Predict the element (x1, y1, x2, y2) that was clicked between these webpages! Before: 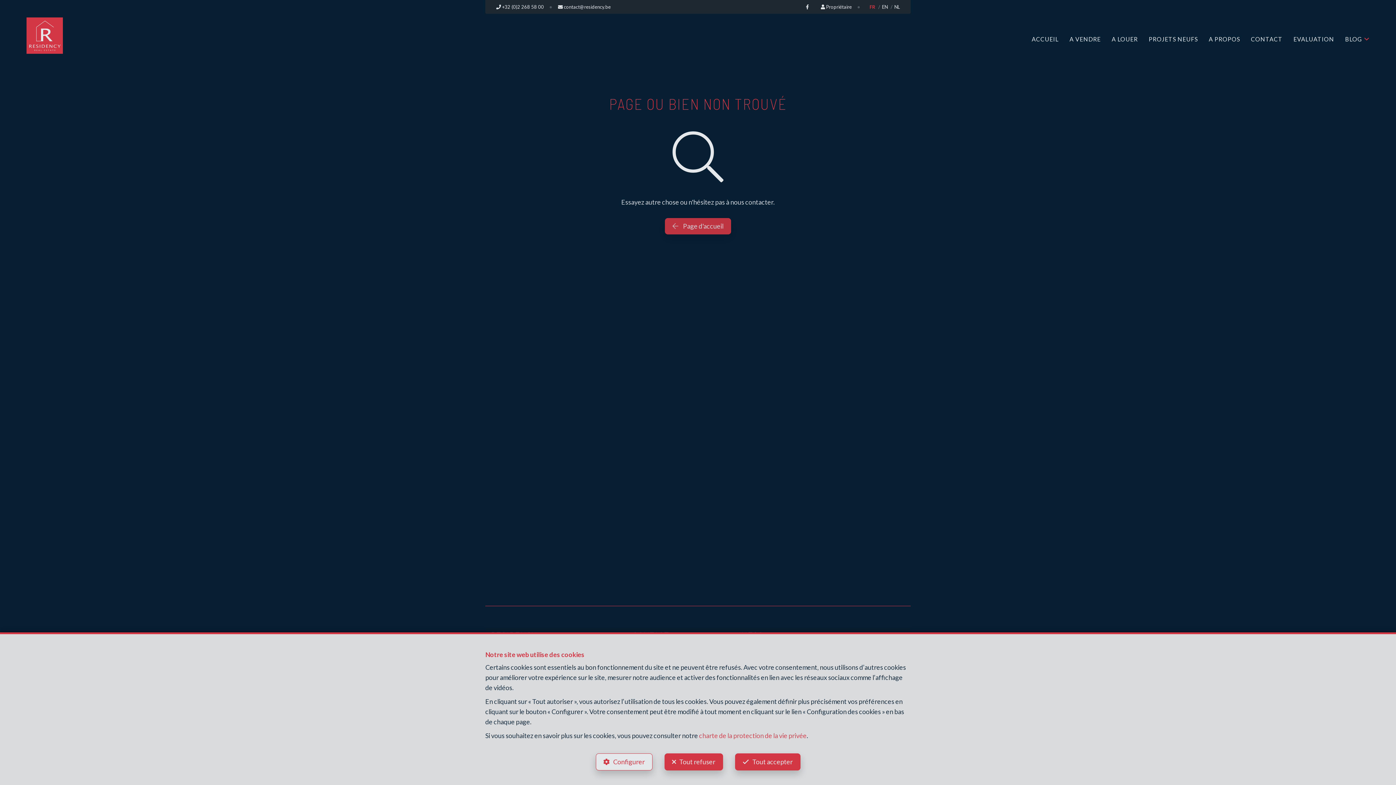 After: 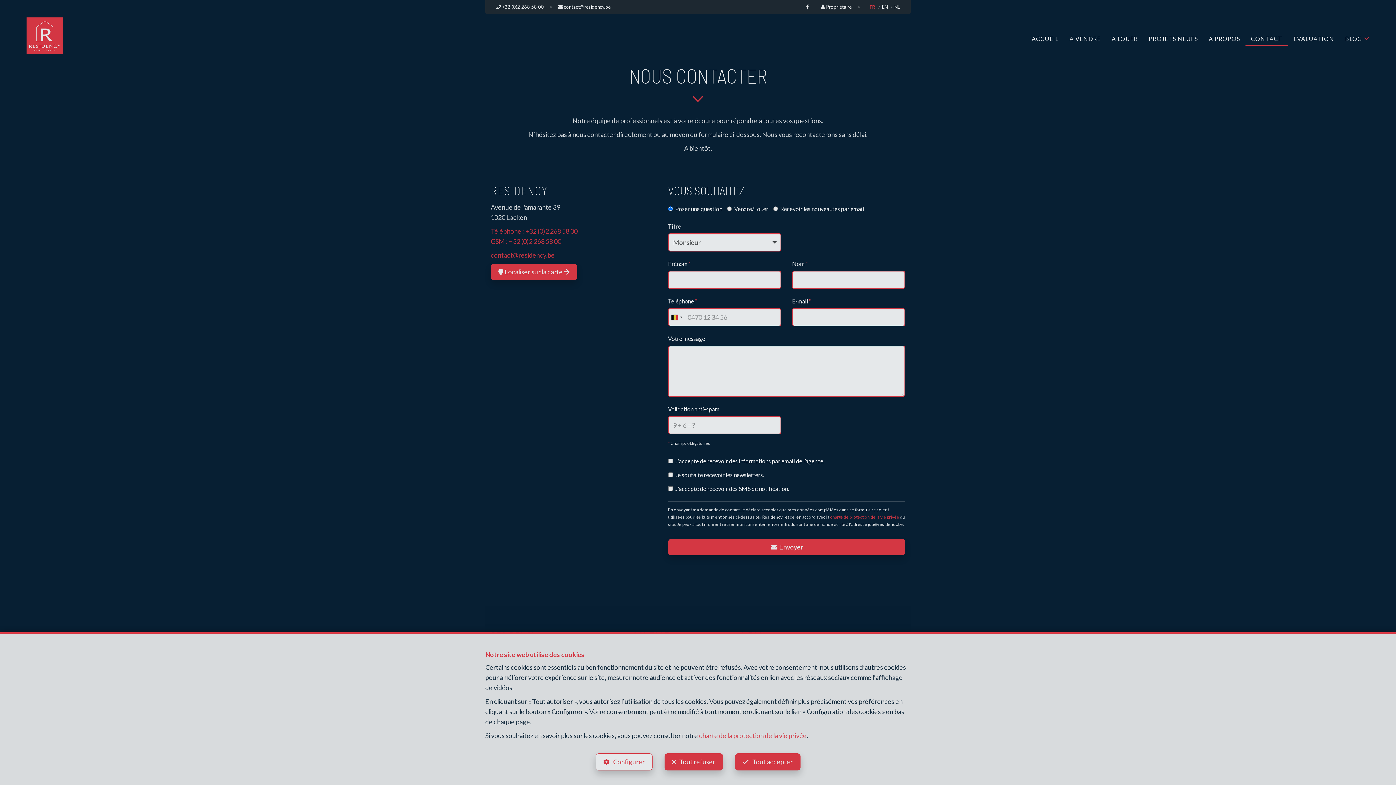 Action: bbox: (1251, 33, 1282, 44) label: CONTACT